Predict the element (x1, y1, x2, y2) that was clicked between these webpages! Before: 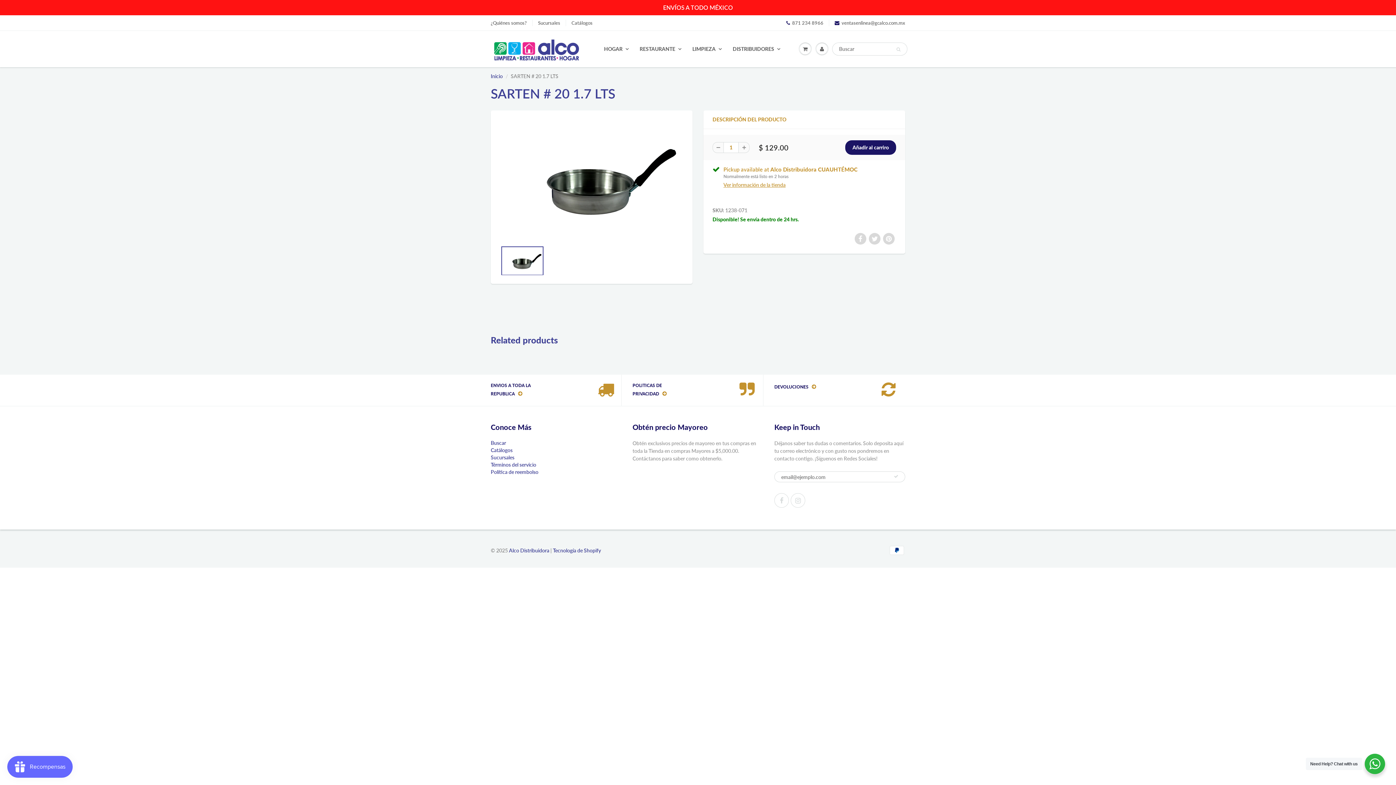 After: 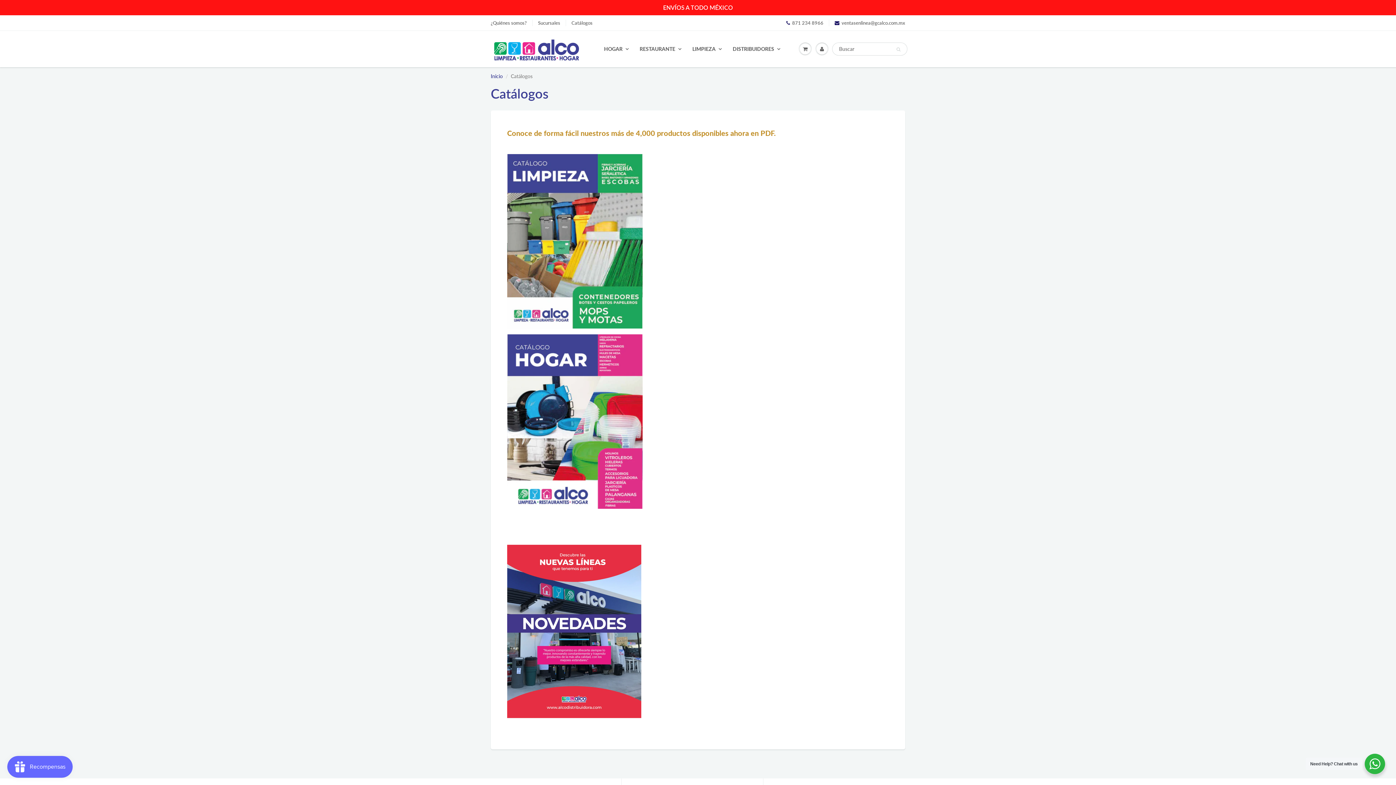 Action: bbox: (571, 19, 592, 26) label: Catálogos